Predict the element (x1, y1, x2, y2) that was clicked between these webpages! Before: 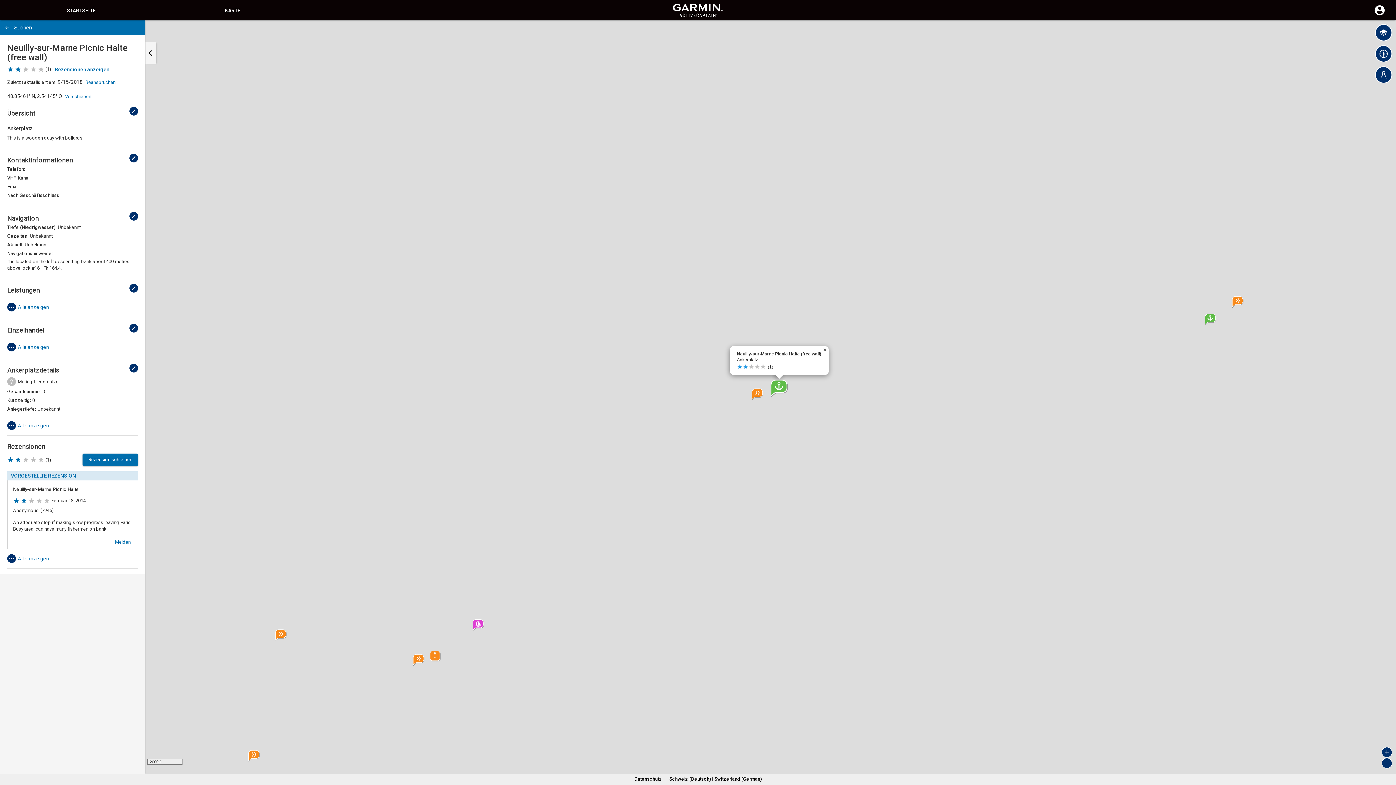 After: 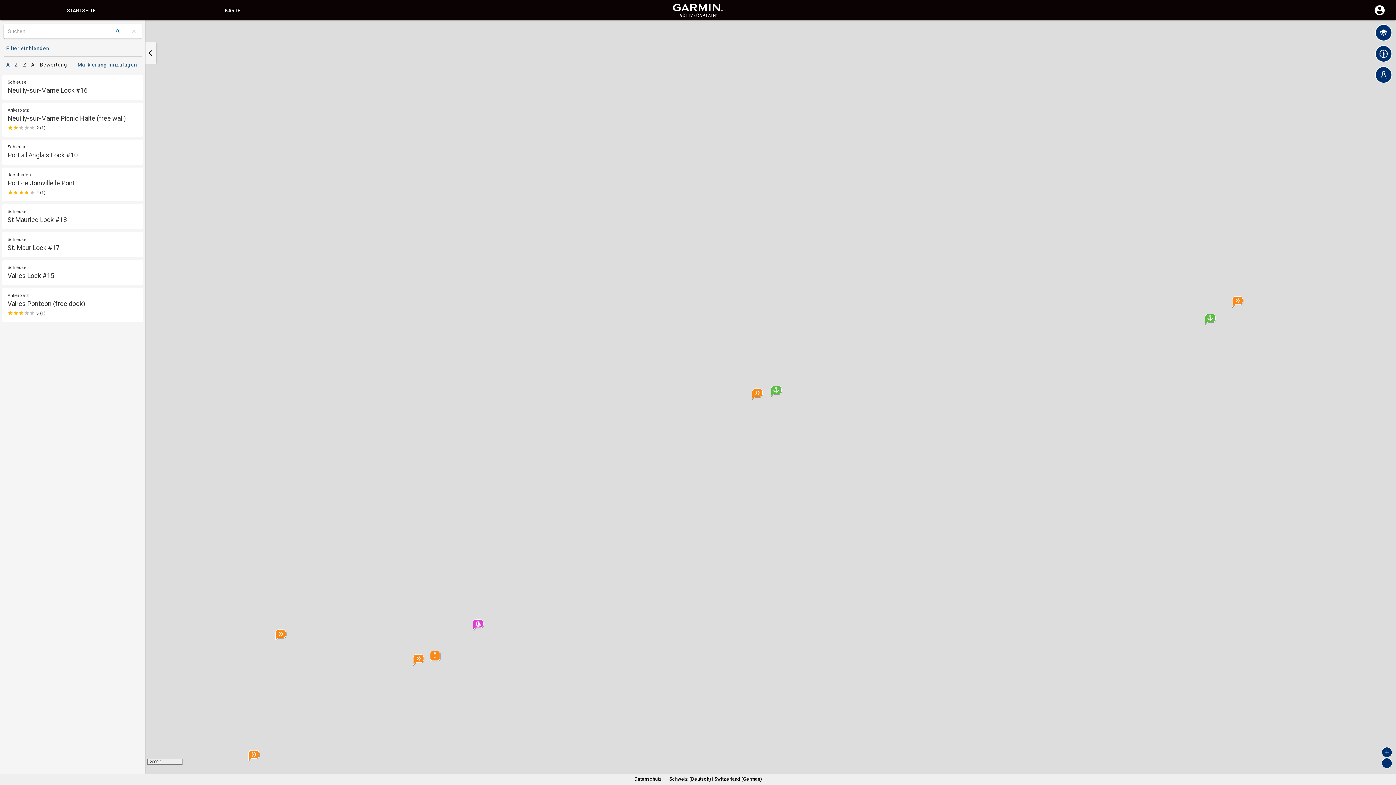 Action: label: KARTE bbox: (224, 7, 240, 13)